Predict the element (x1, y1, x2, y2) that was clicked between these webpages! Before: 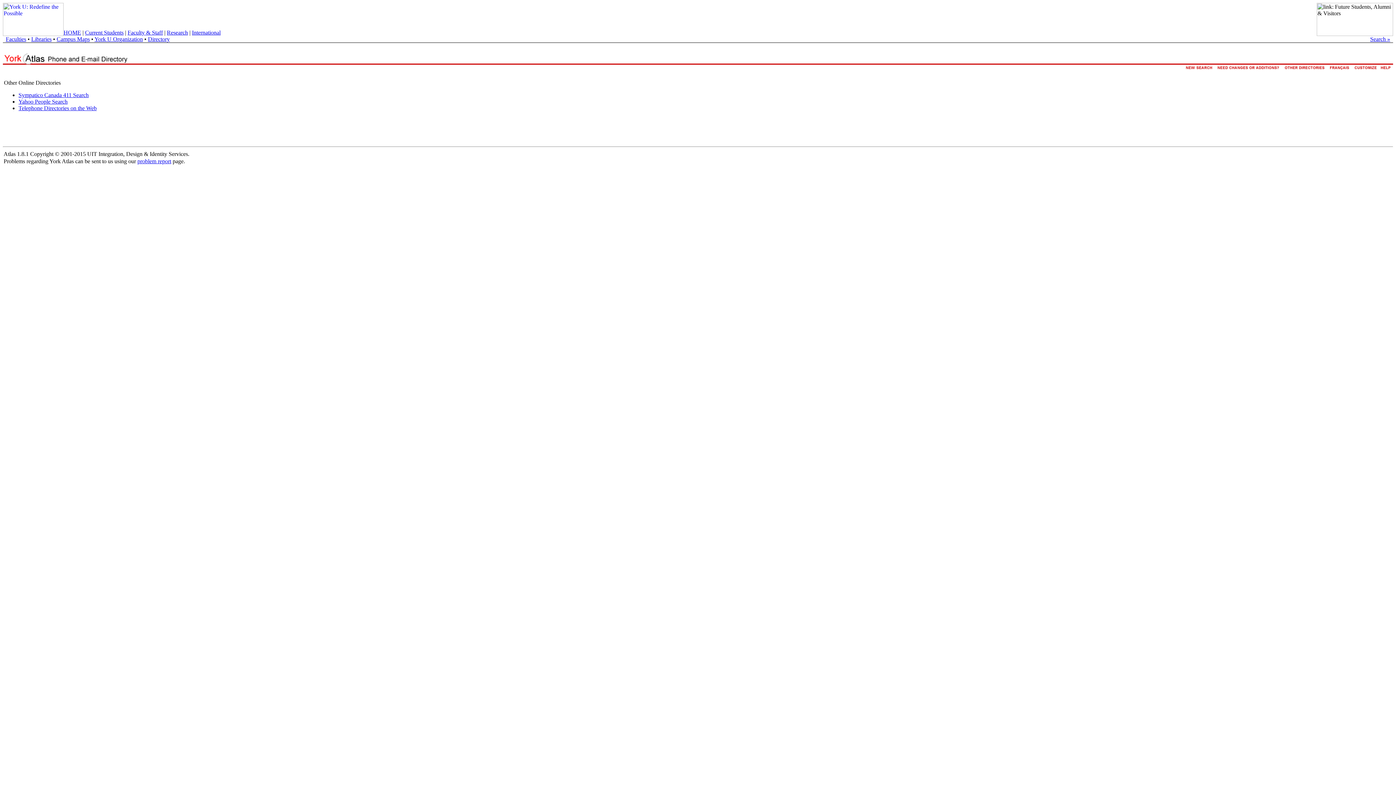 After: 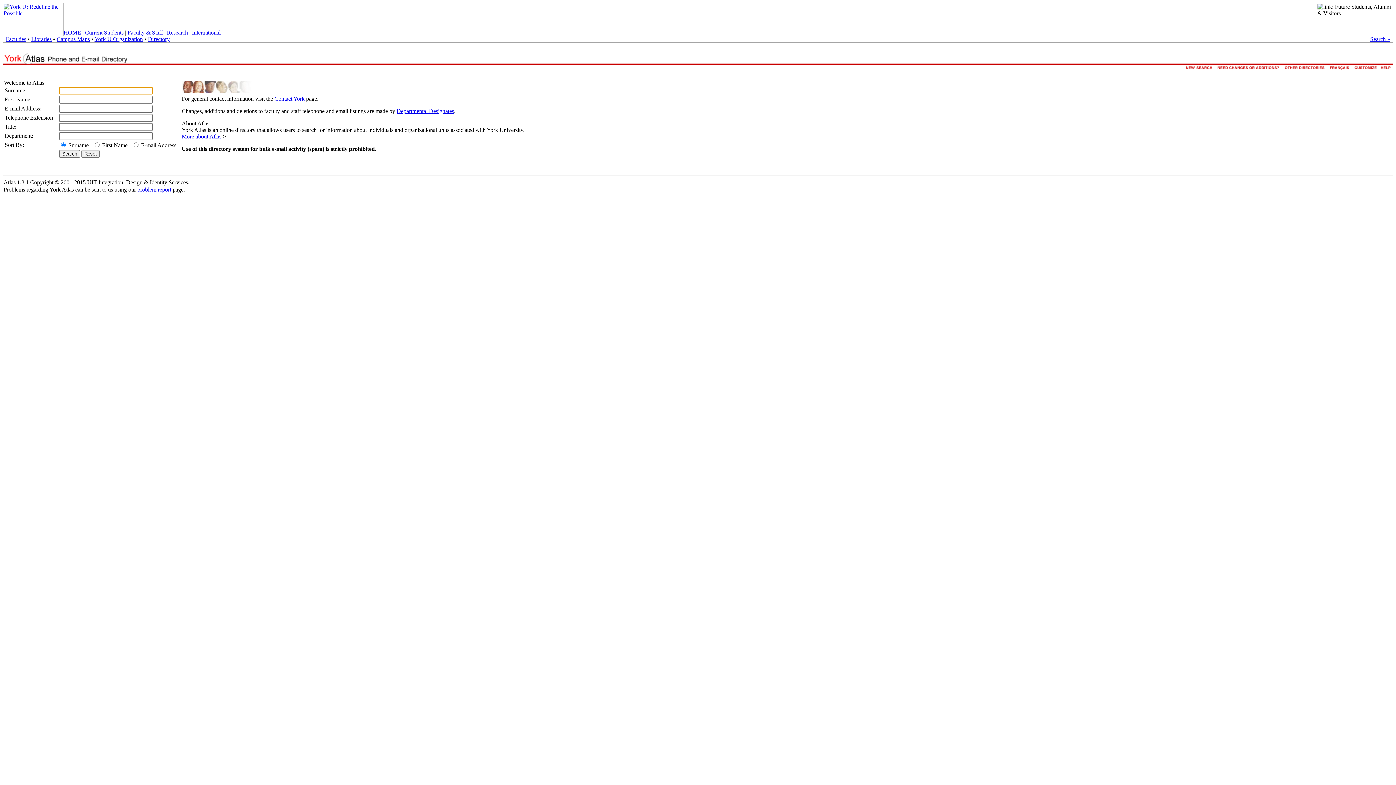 Action: label: Directory bbox: (148, 36, 169, 42)